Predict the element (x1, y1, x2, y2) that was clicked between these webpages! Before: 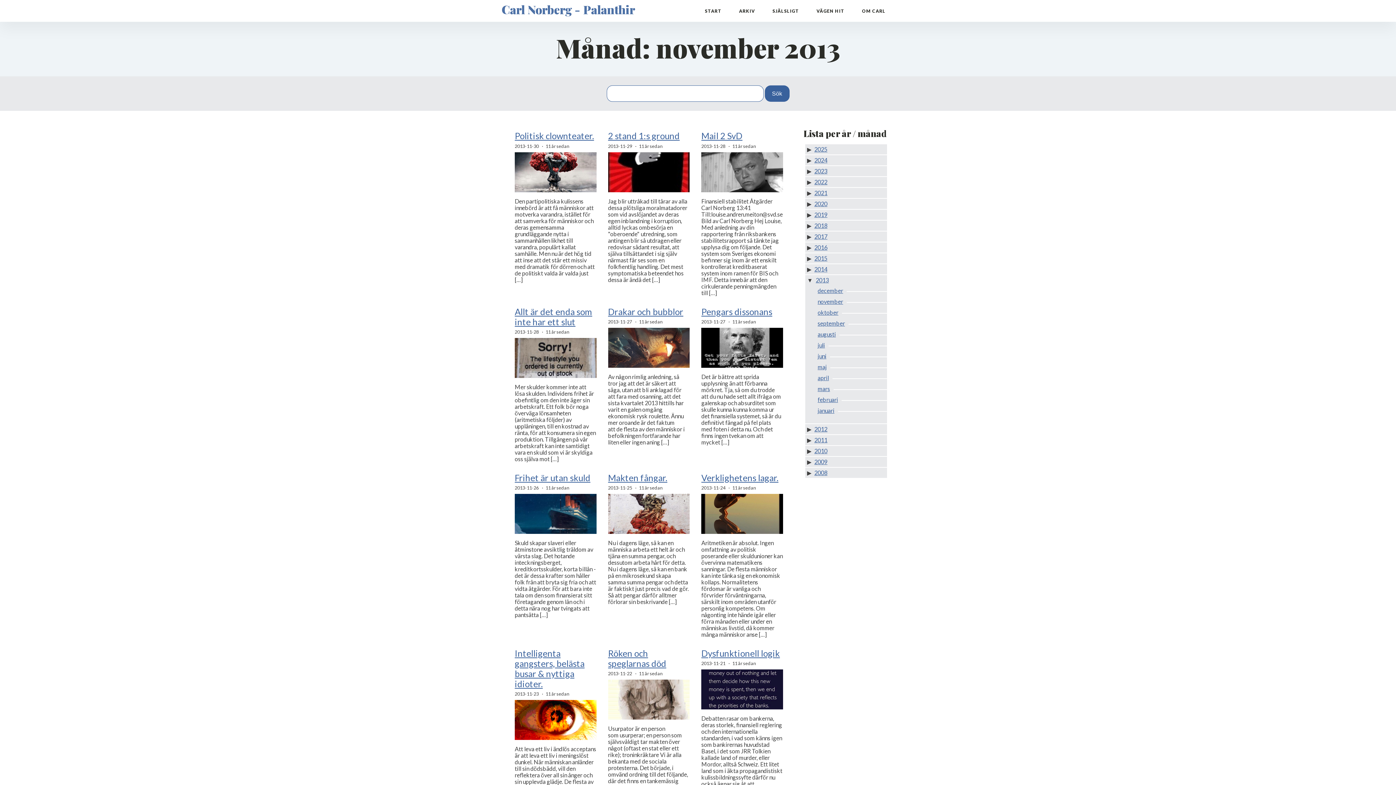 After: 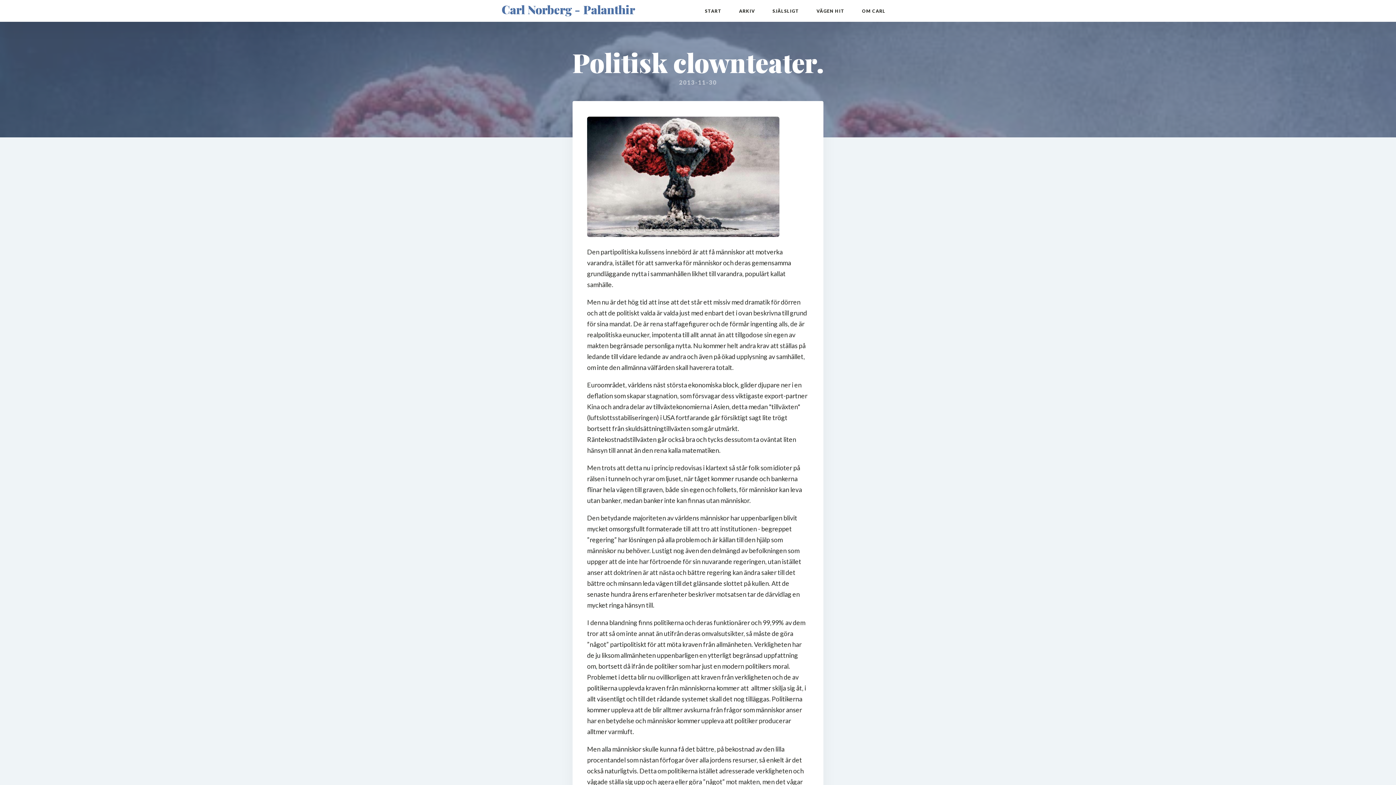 Action: bbox: (514, 152, 596, 192)